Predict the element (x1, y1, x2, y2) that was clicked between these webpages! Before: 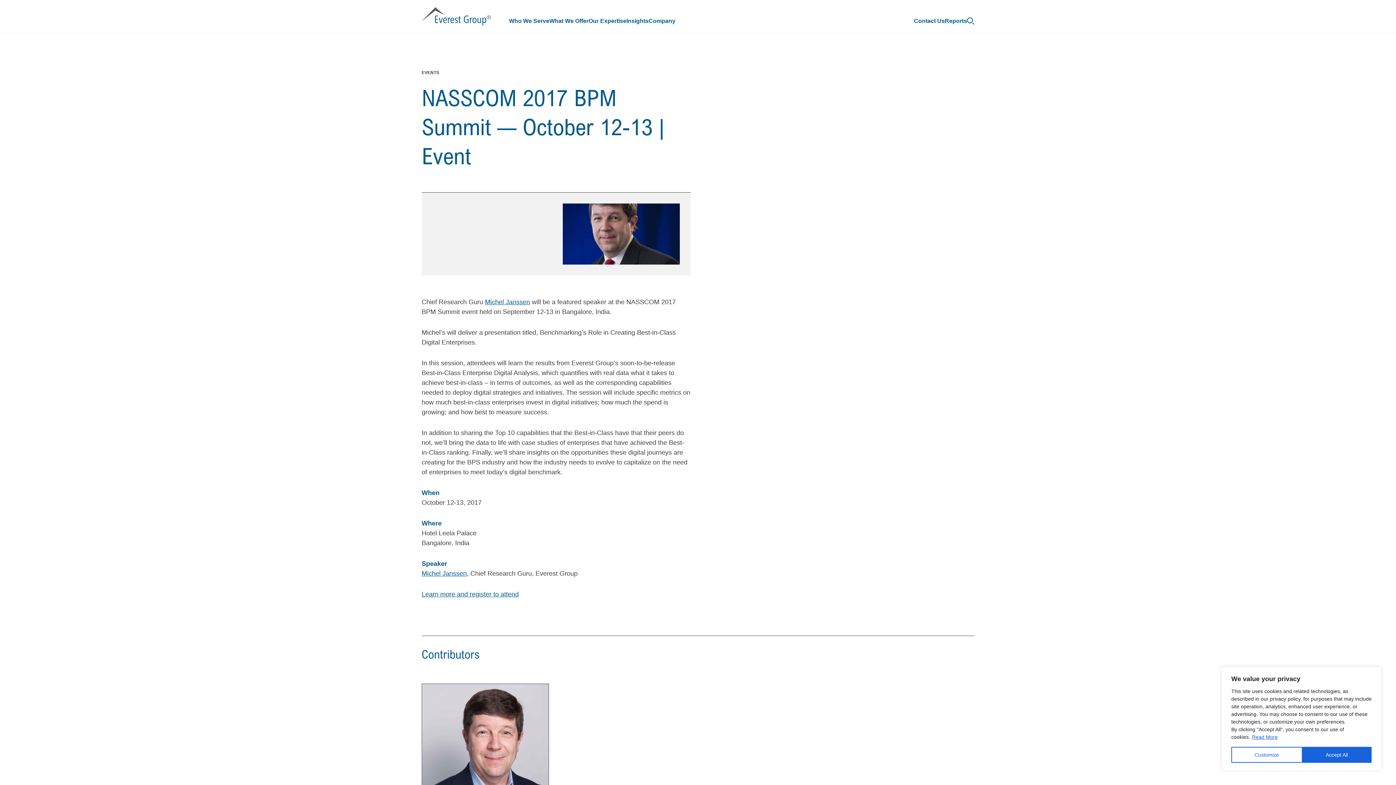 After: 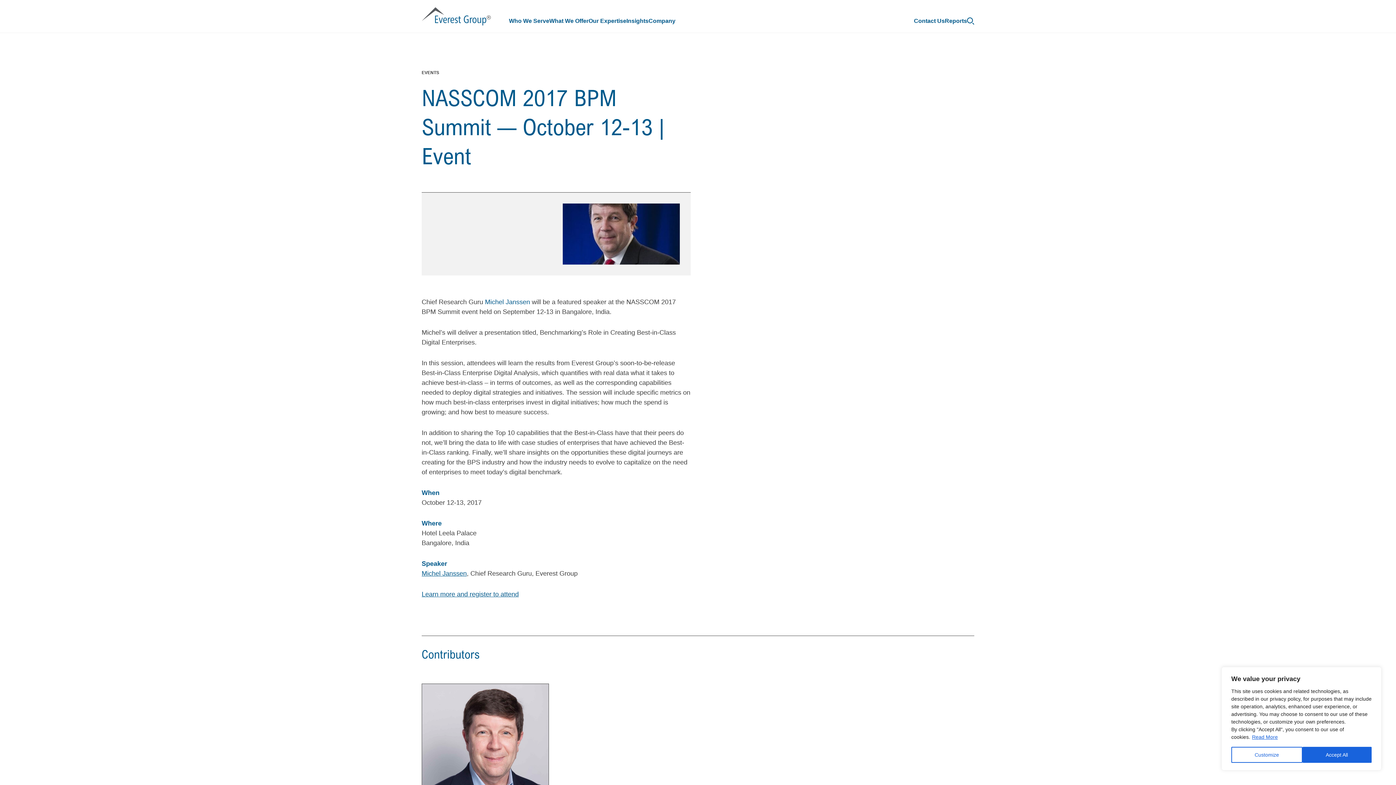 Action: bbox: (485, 298, 530, 305) label: Michel Janssen